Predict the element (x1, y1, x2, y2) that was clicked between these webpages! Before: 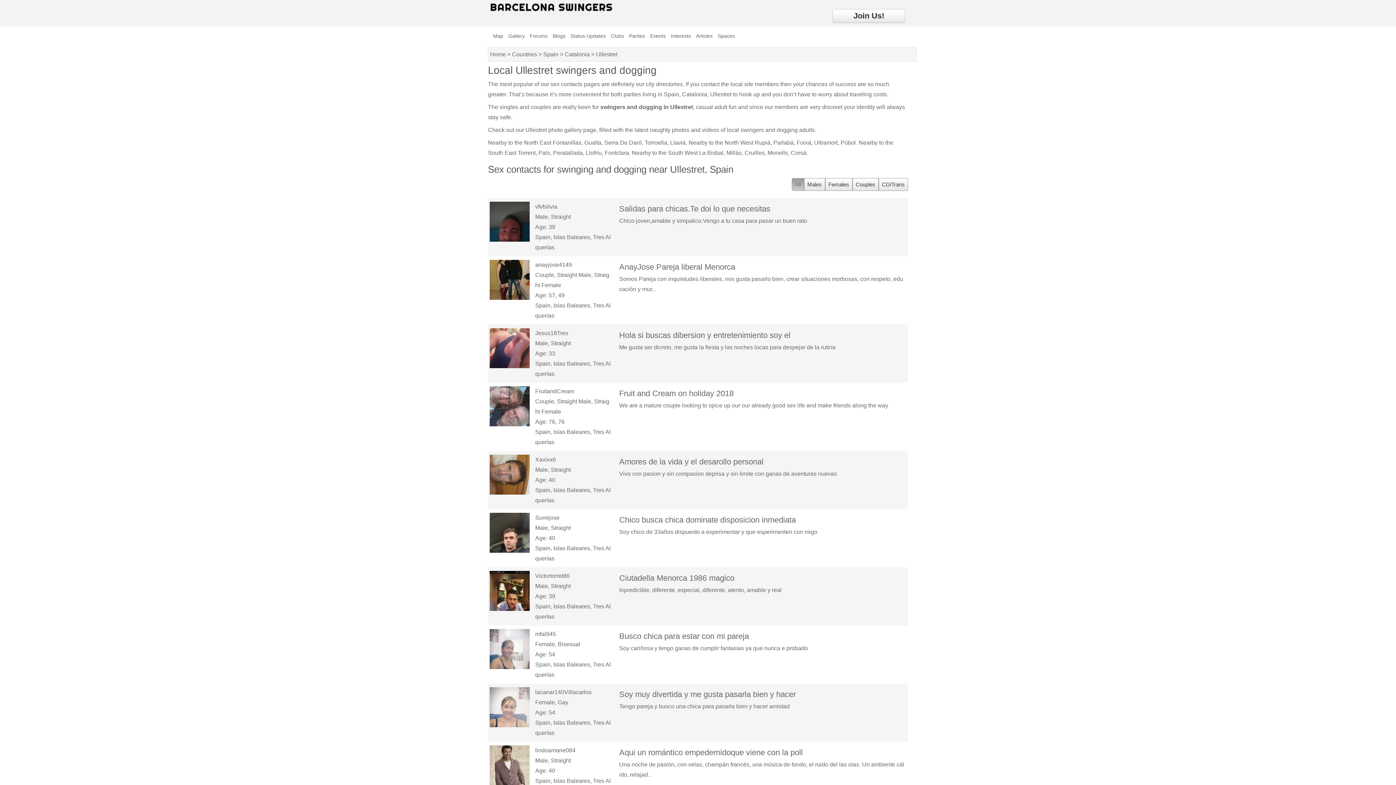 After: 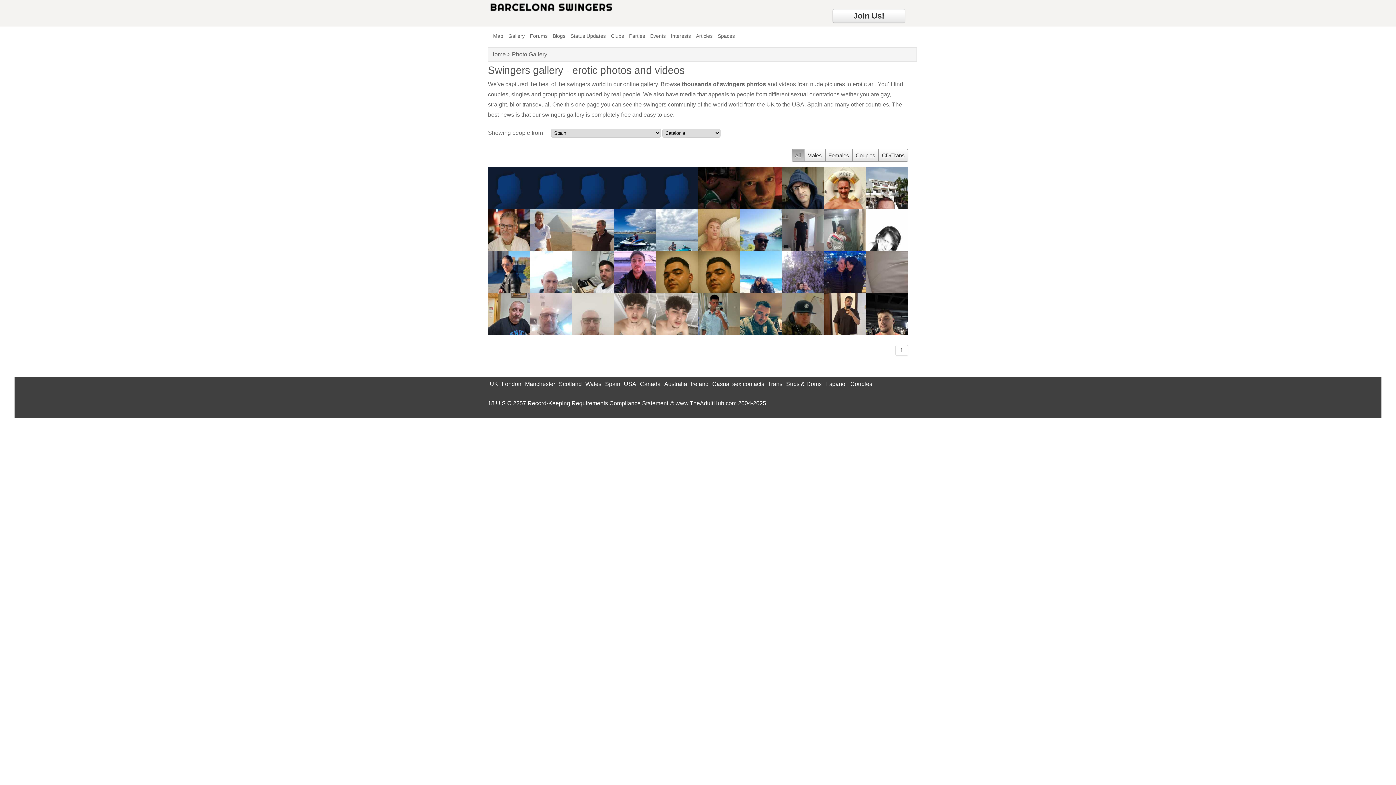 Action: label: Gallery bbox: (508, 33, 524, 38)